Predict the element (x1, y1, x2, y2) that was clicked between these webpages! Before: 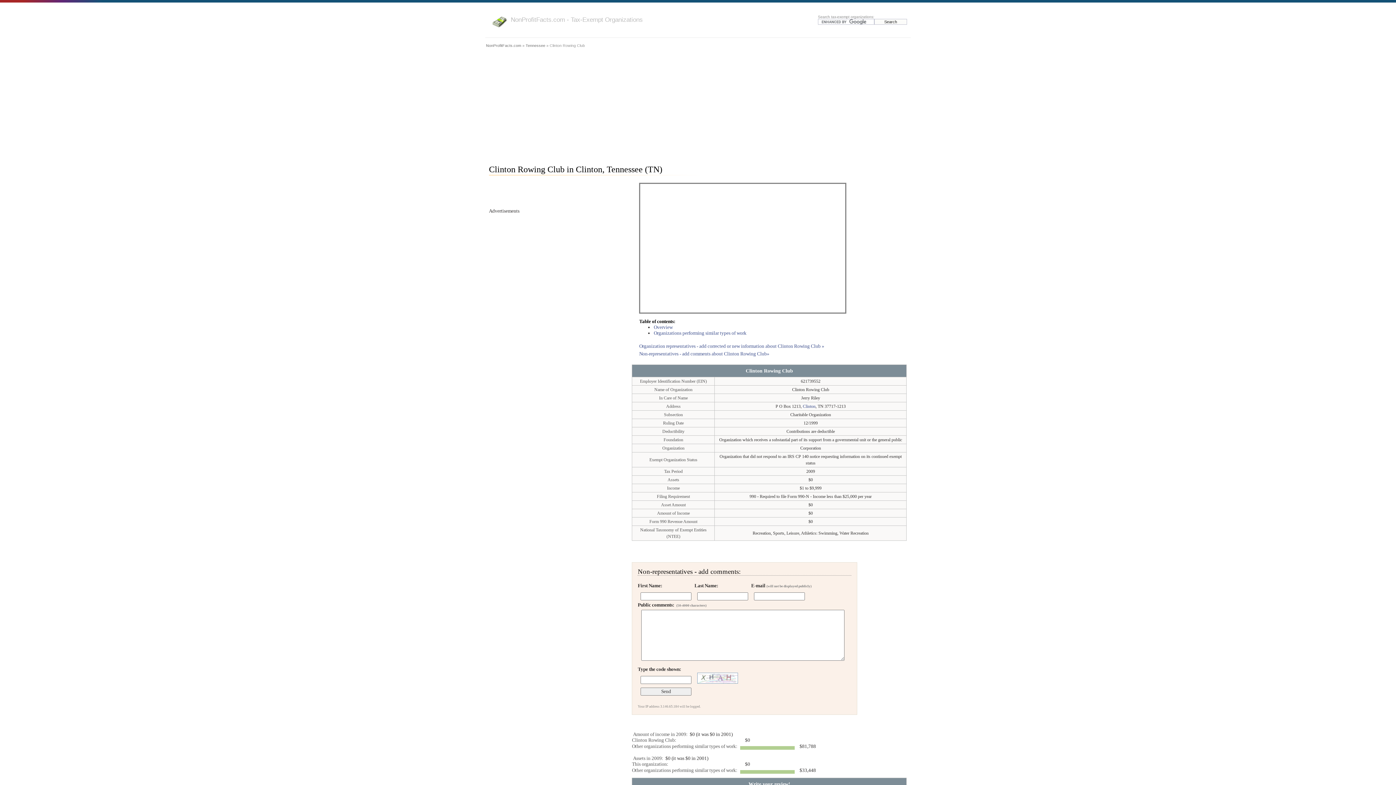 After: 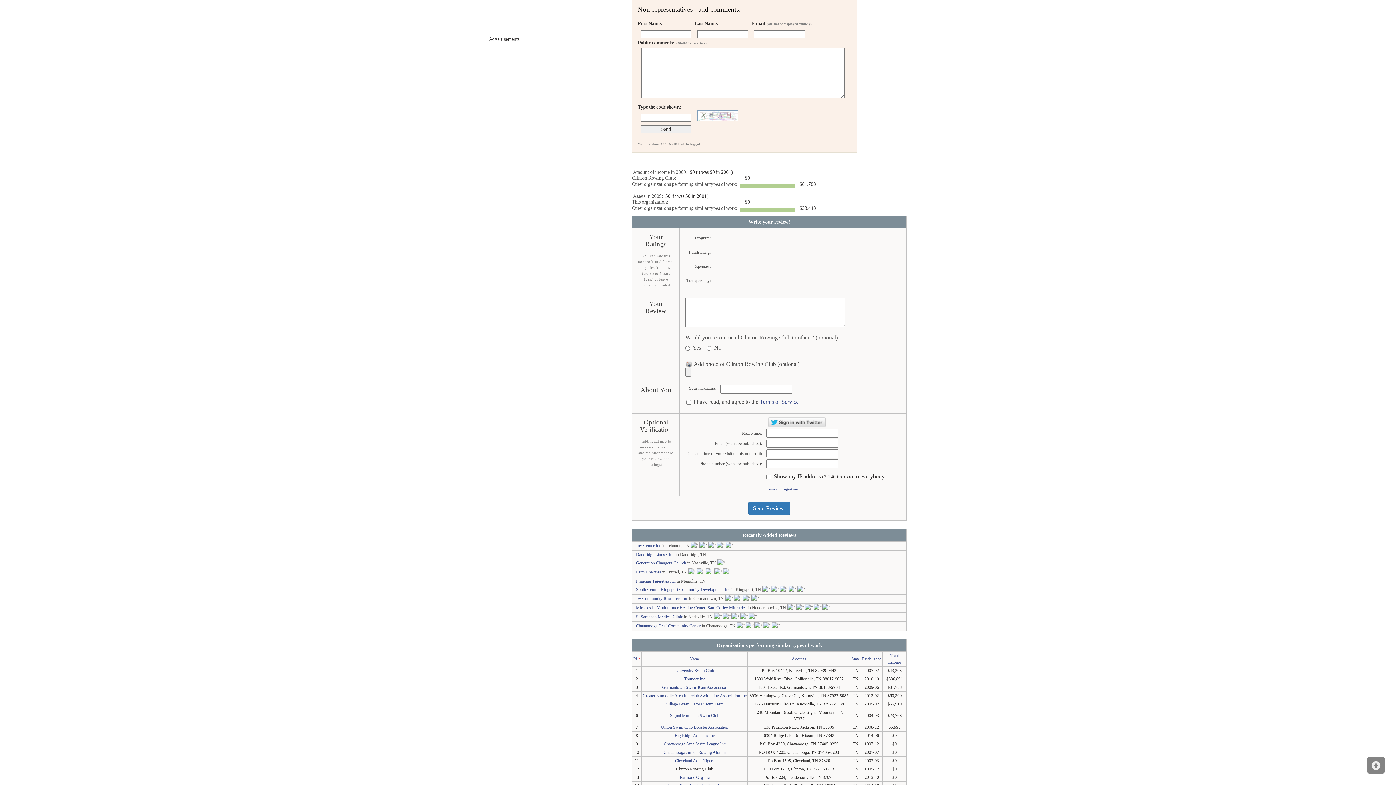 Action: bbox: (639, 351, 769, 356) label: Non-representatives - add comments about Clinton Rowing Club»